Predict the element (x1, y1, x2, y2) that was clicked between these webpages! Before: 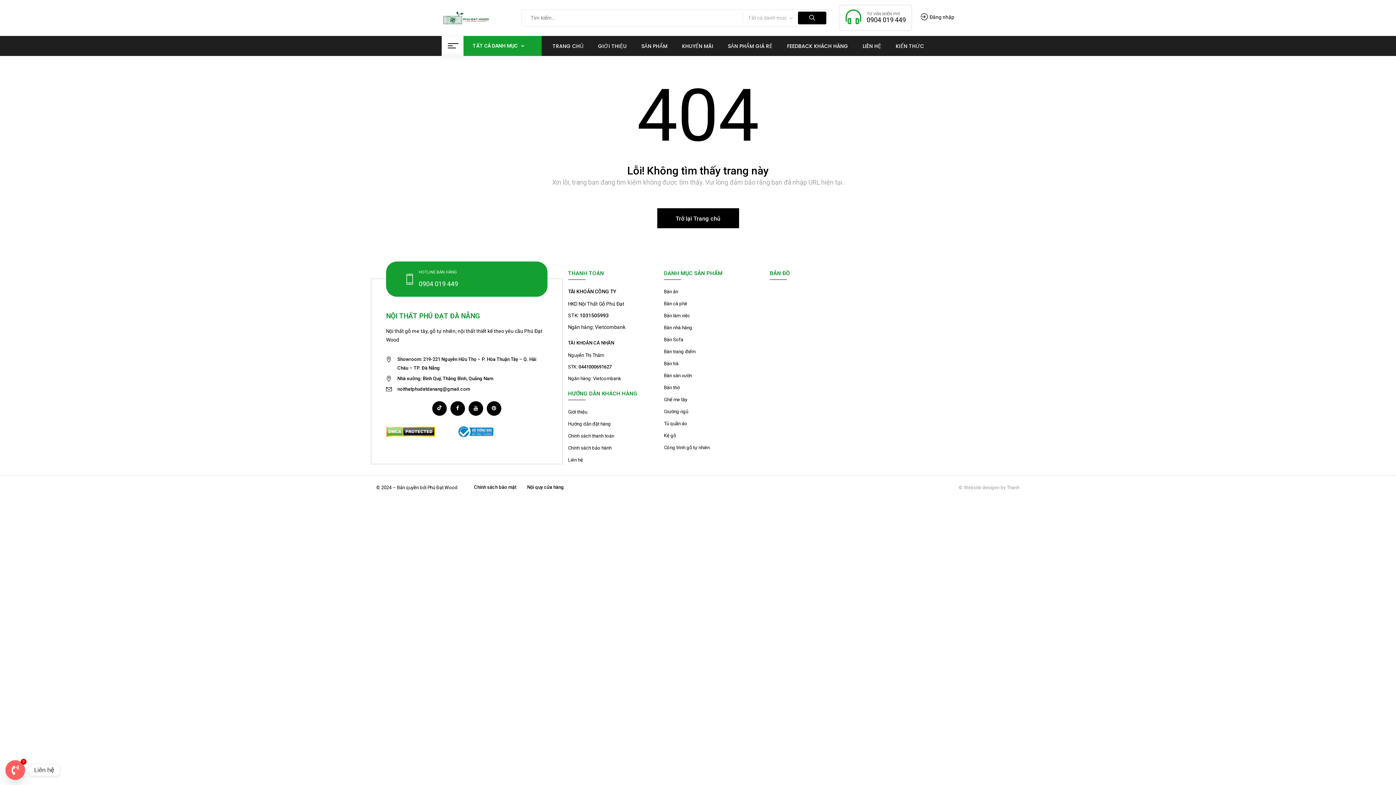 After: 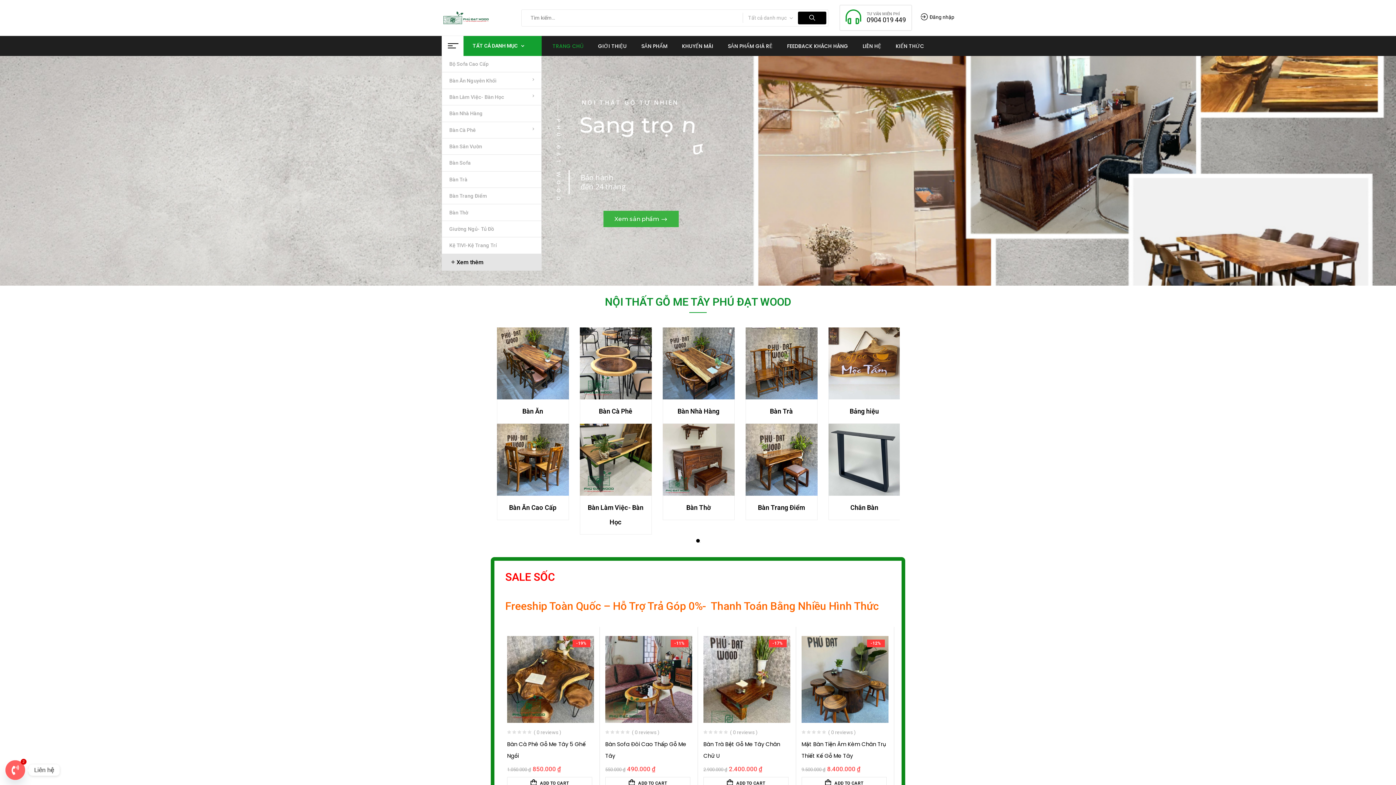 Action: label: Trở lại Trang chủ bbox: (657, 208, 739, 228)